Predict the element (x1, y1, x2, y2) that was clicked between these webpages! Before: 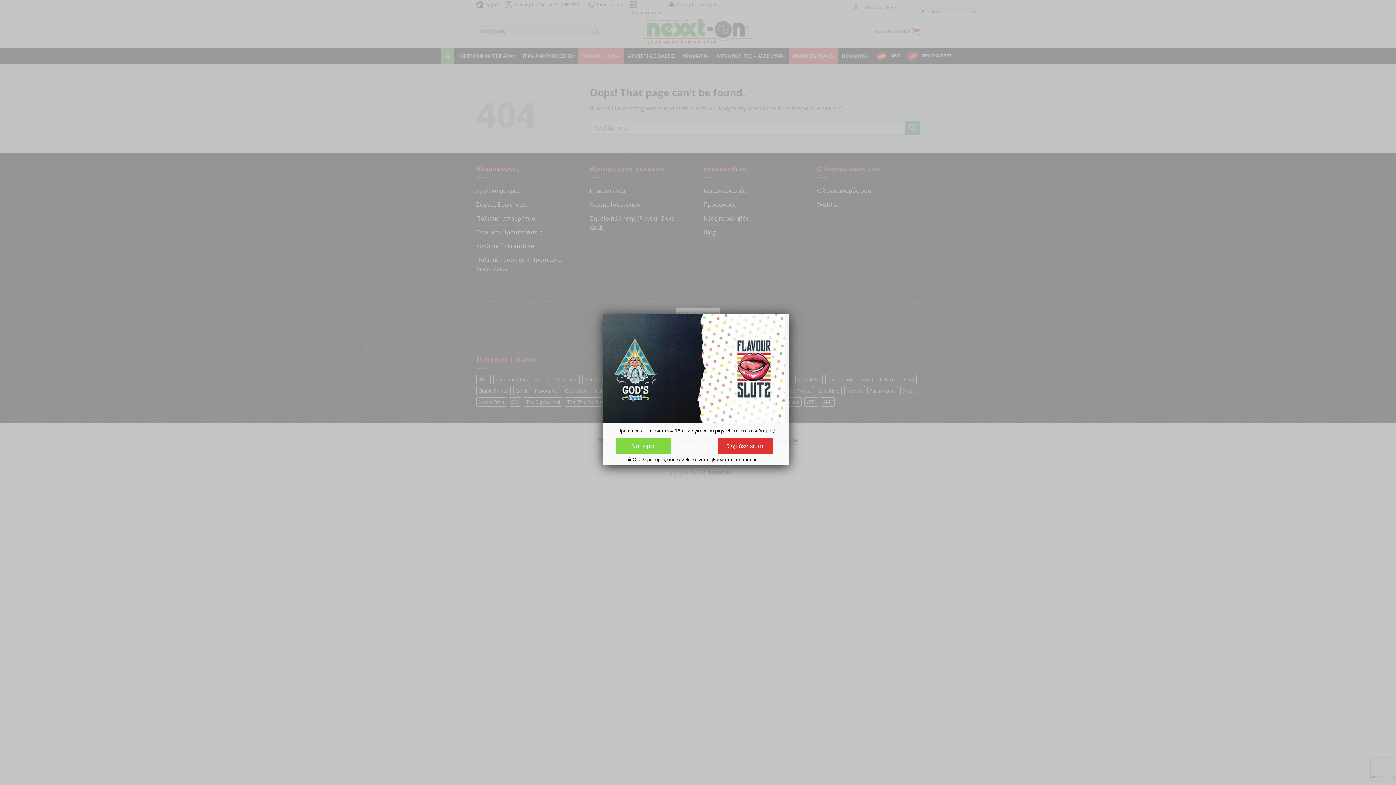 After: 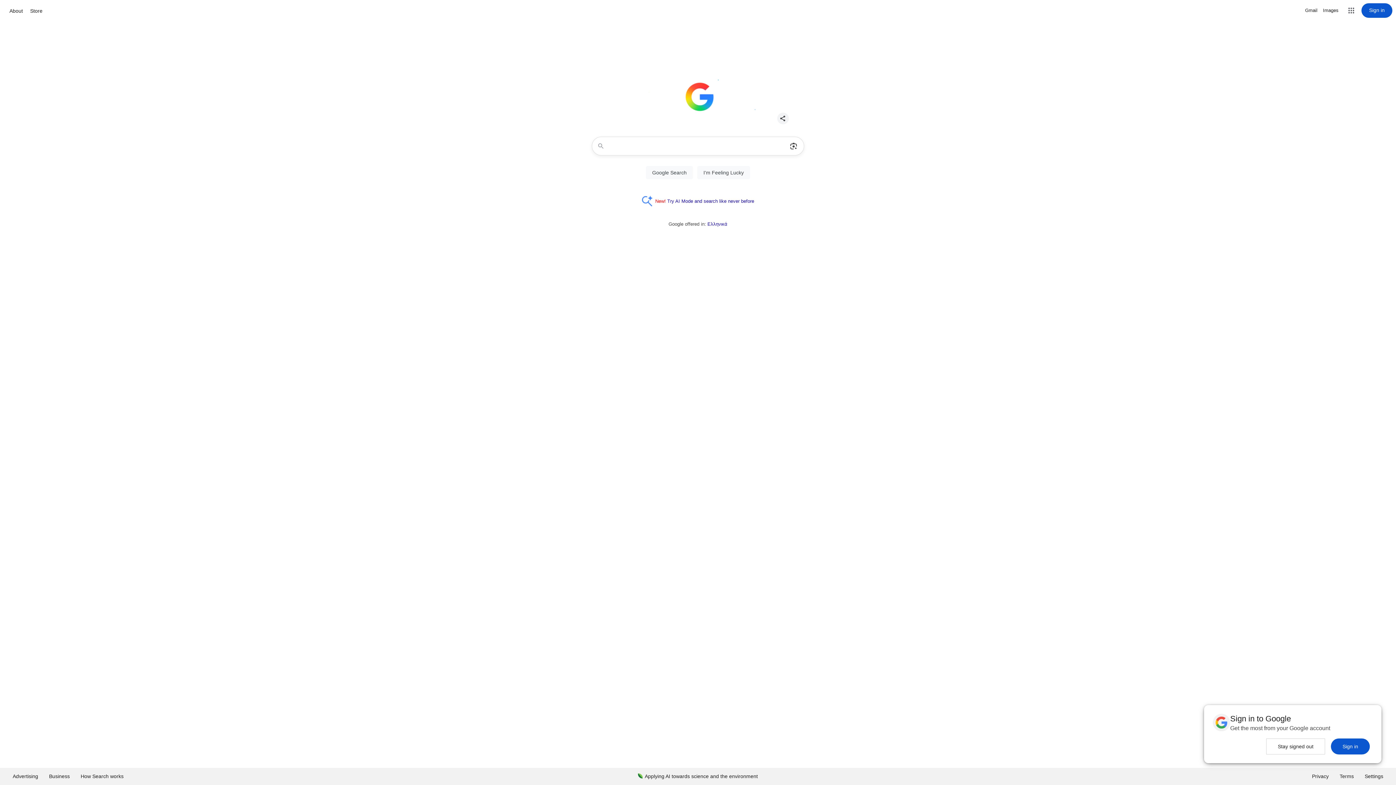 Action: bbox: (727, 442, 763, 449) label: Όχι δεν είμαι